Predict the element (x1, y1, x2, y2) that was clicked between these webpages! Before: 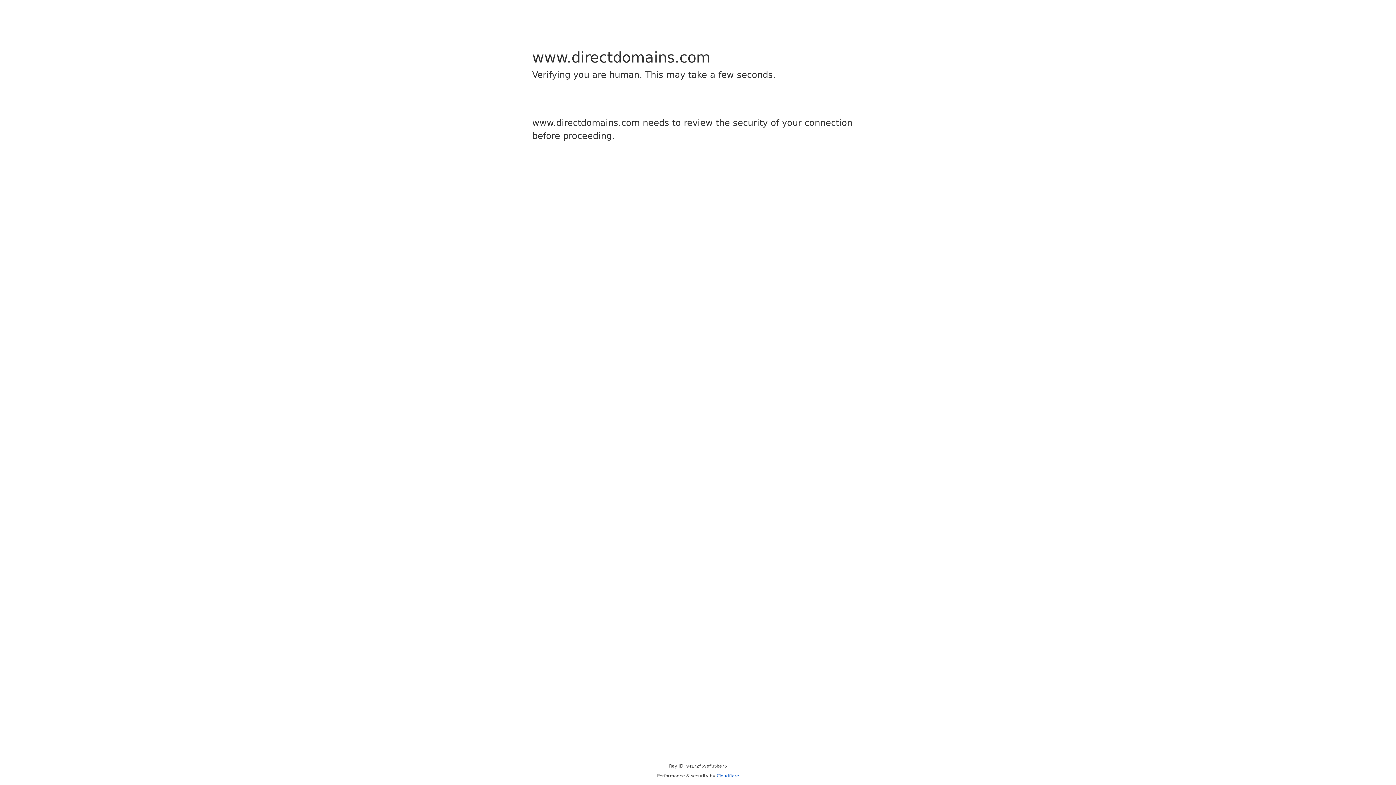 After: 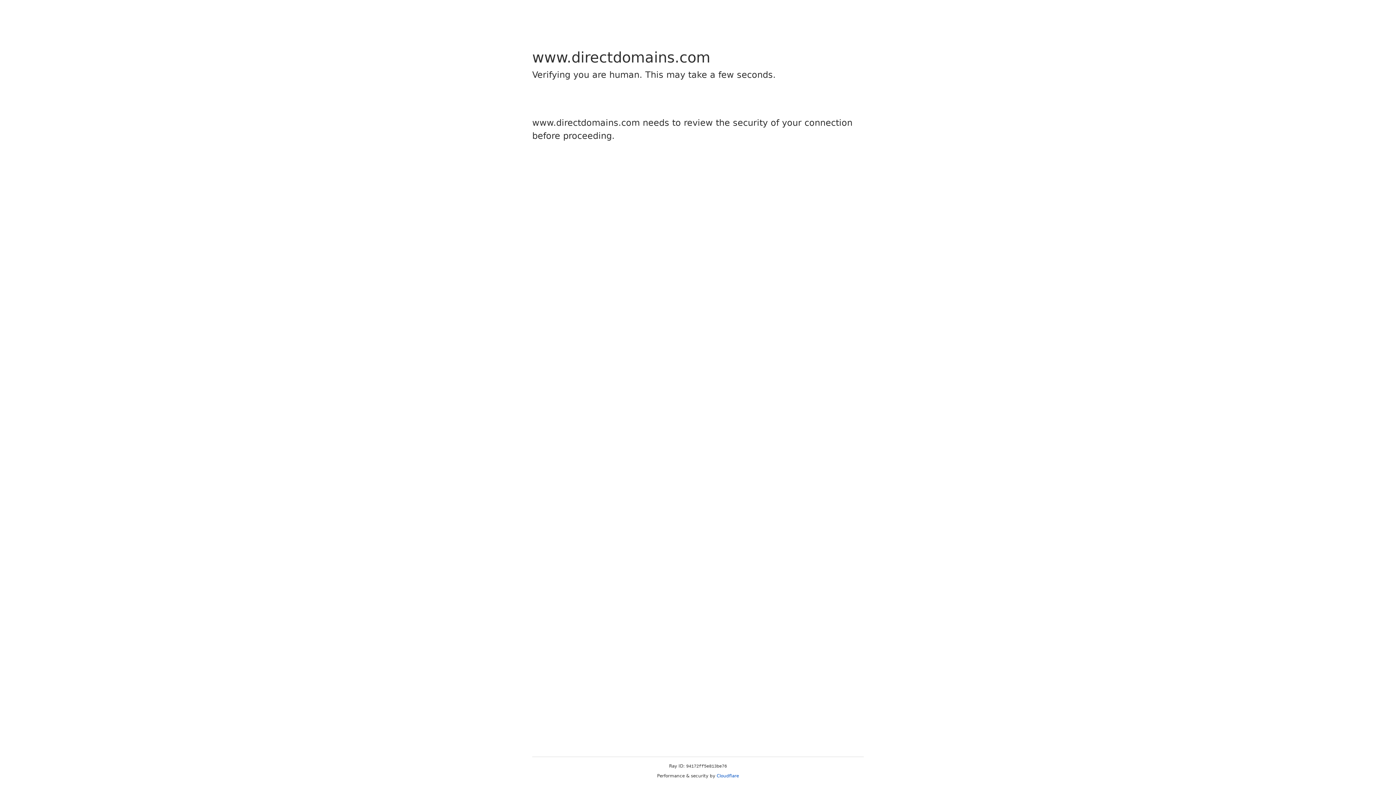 Action: bbox: (716, 773, 739, 778) label: Cloudflare